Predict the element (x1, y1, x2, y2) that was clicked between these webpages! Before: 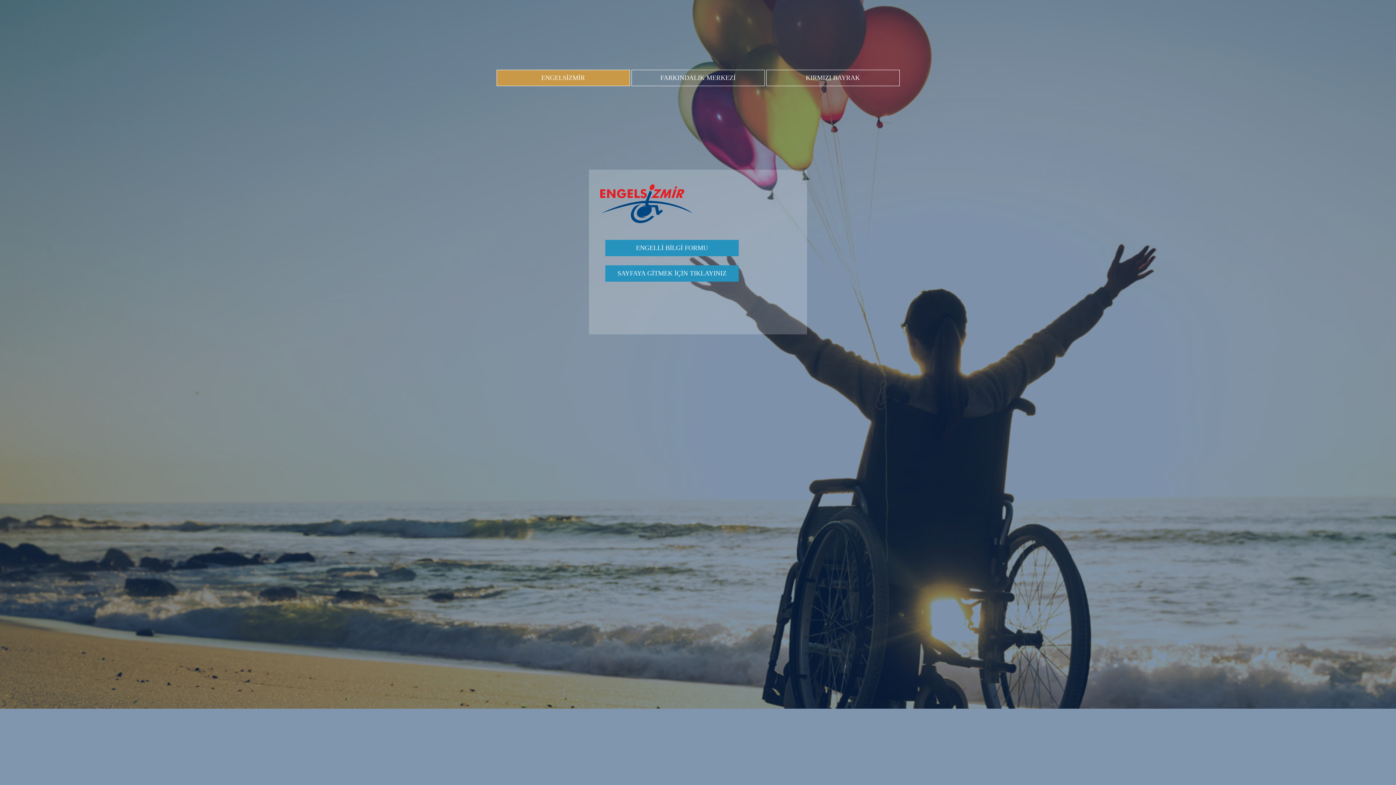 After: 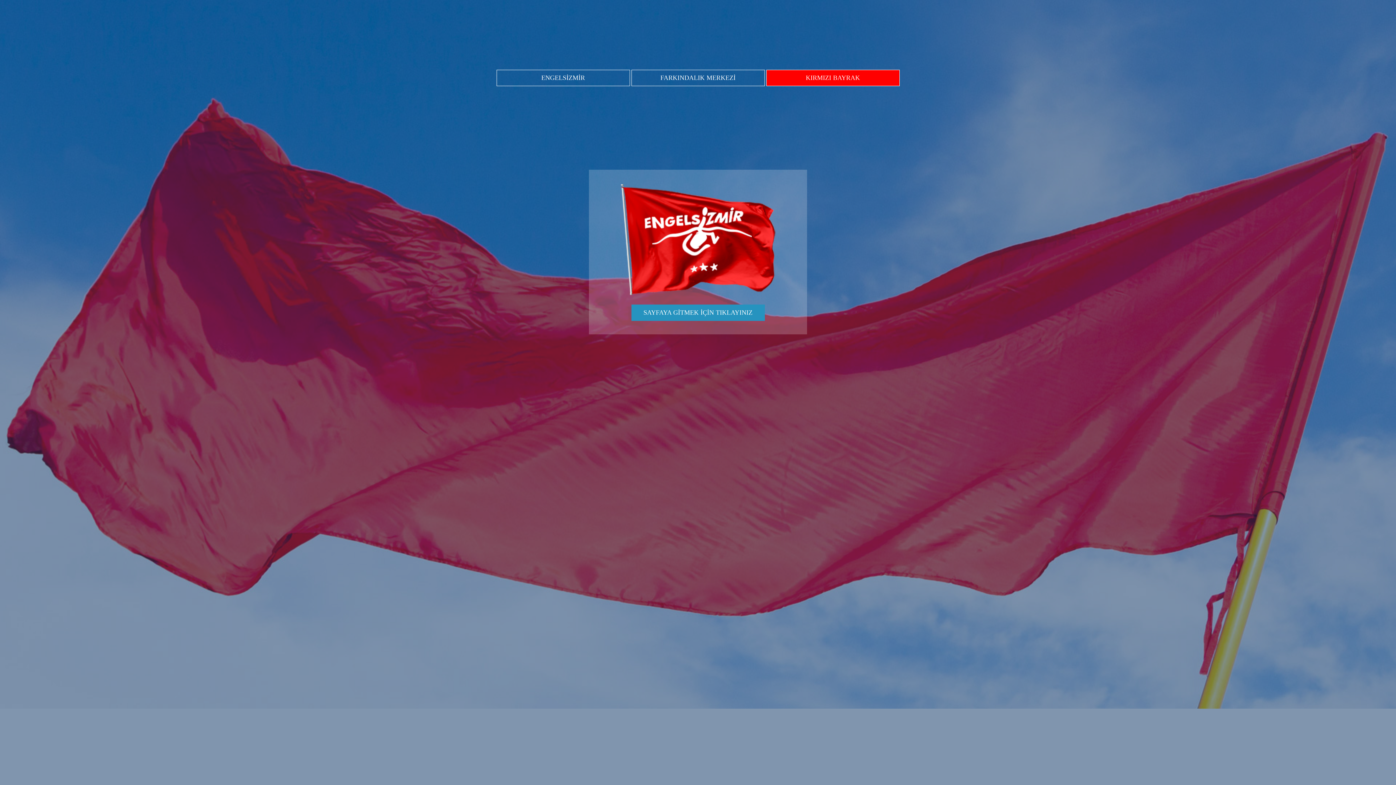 Action: label: KIRMIZI BAYRAK bbox: (766, 69, 899, 86)